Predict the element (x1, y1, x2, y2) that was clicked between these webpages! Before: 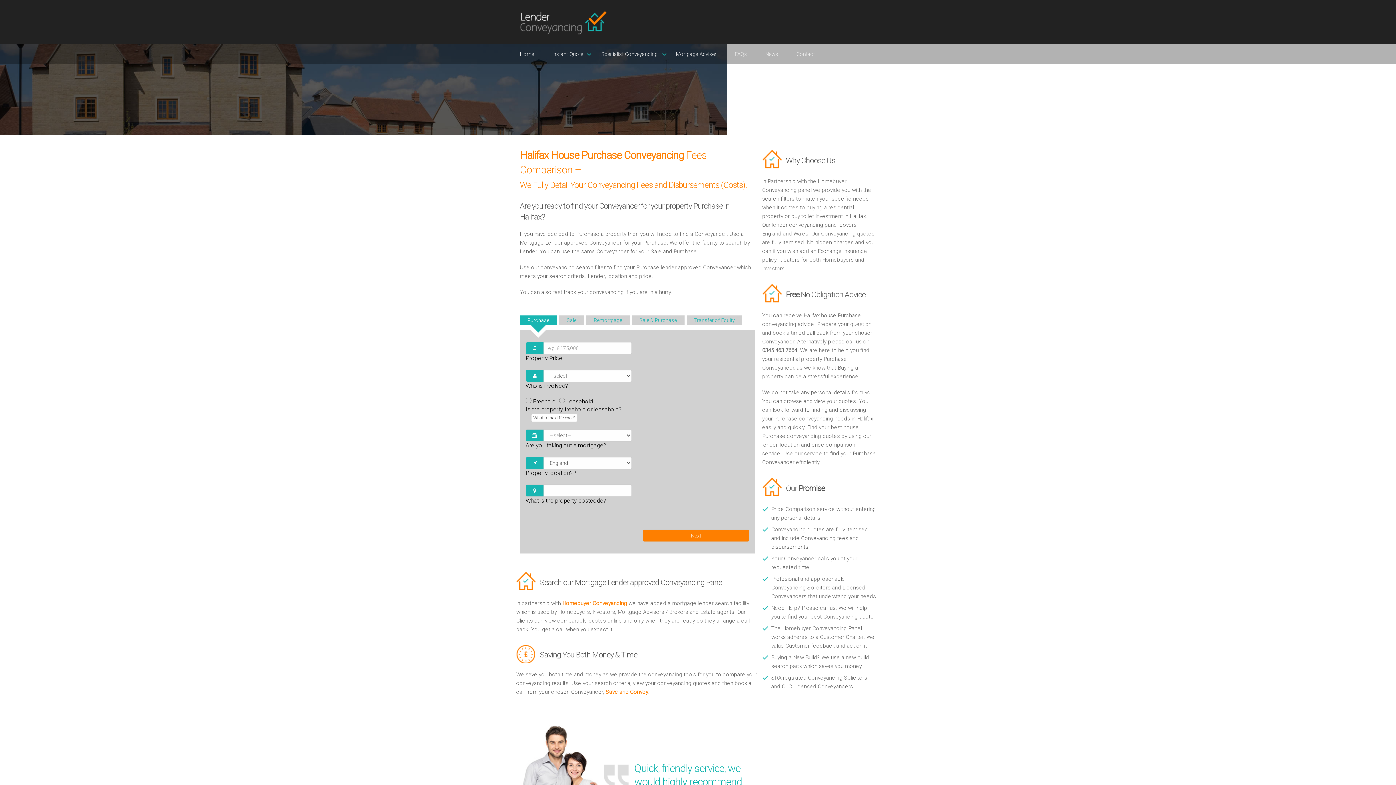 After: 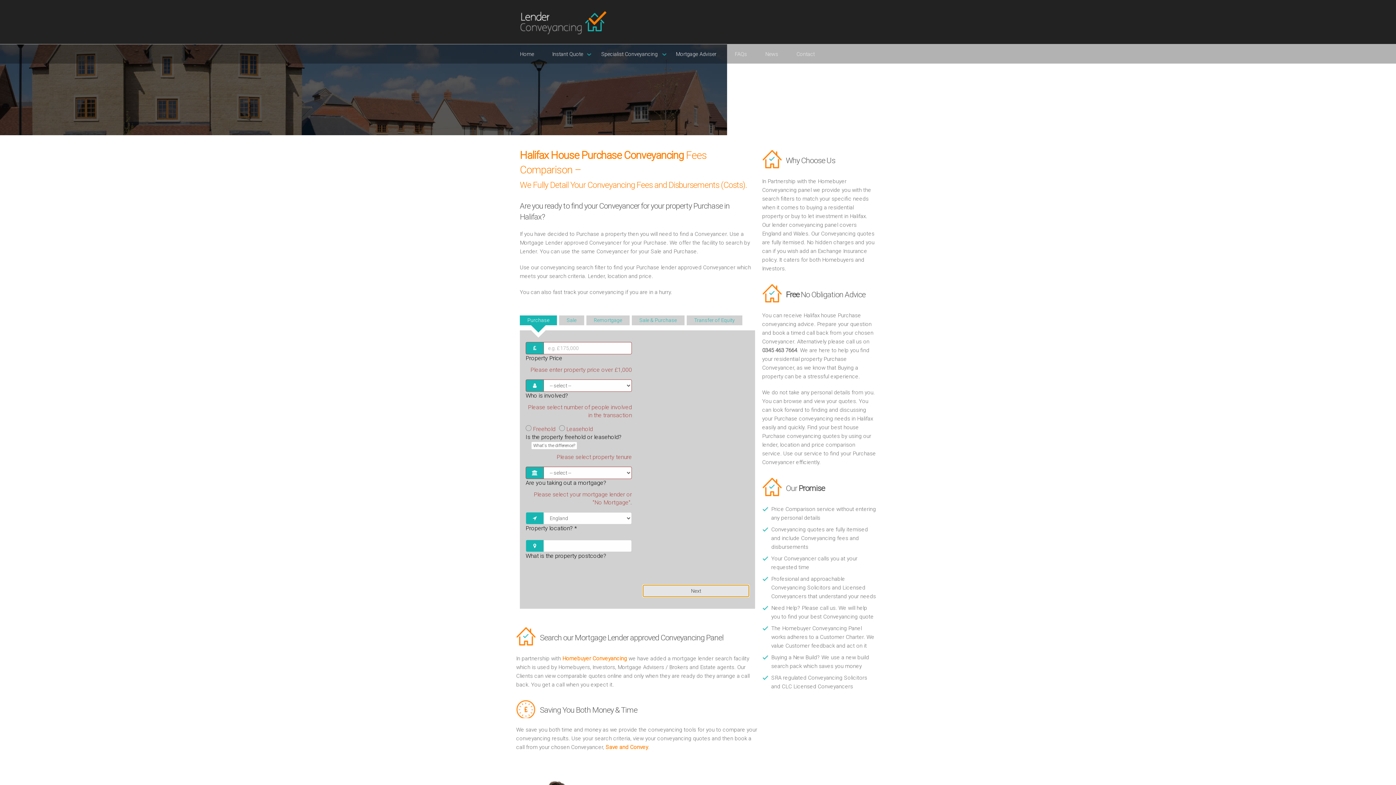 Action: bbox: (643, 529, 749, 542) label: Next